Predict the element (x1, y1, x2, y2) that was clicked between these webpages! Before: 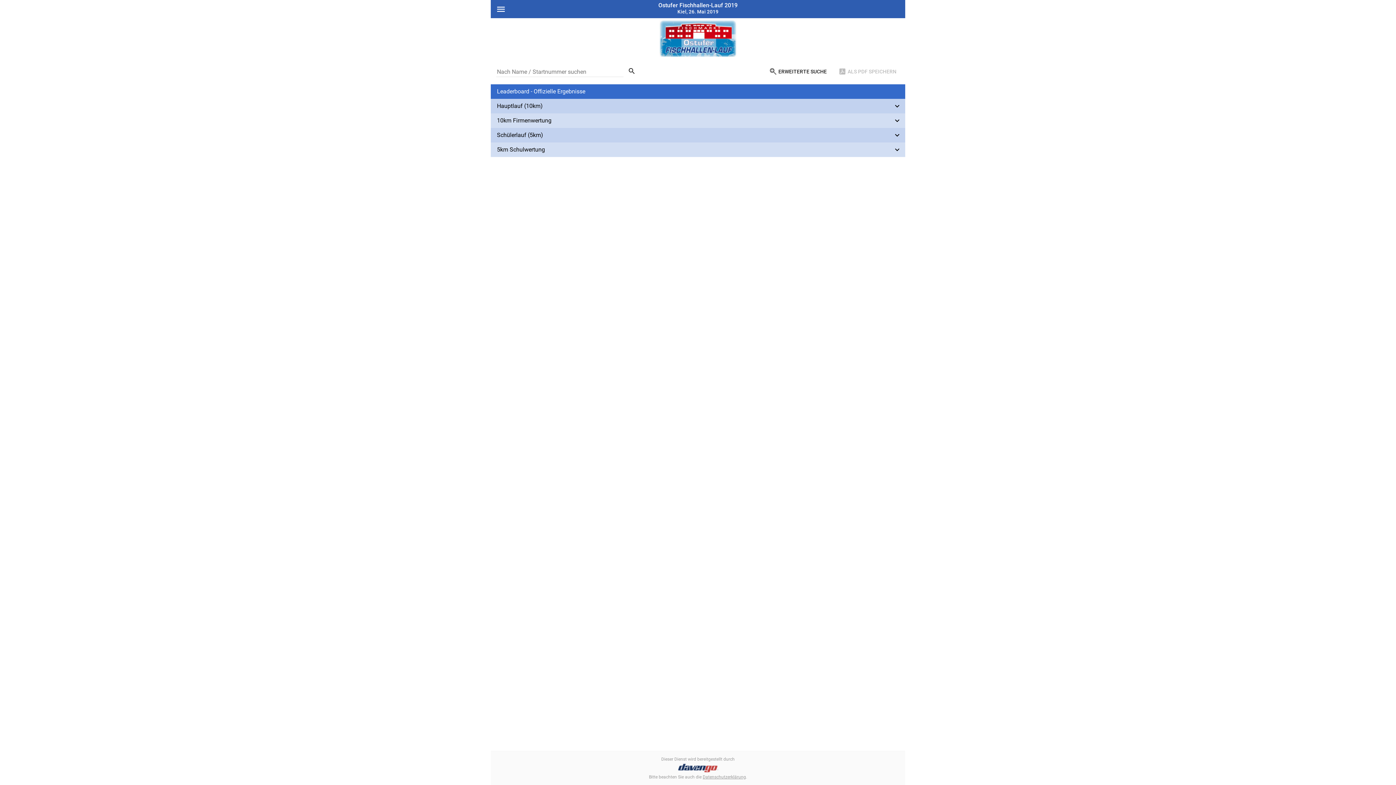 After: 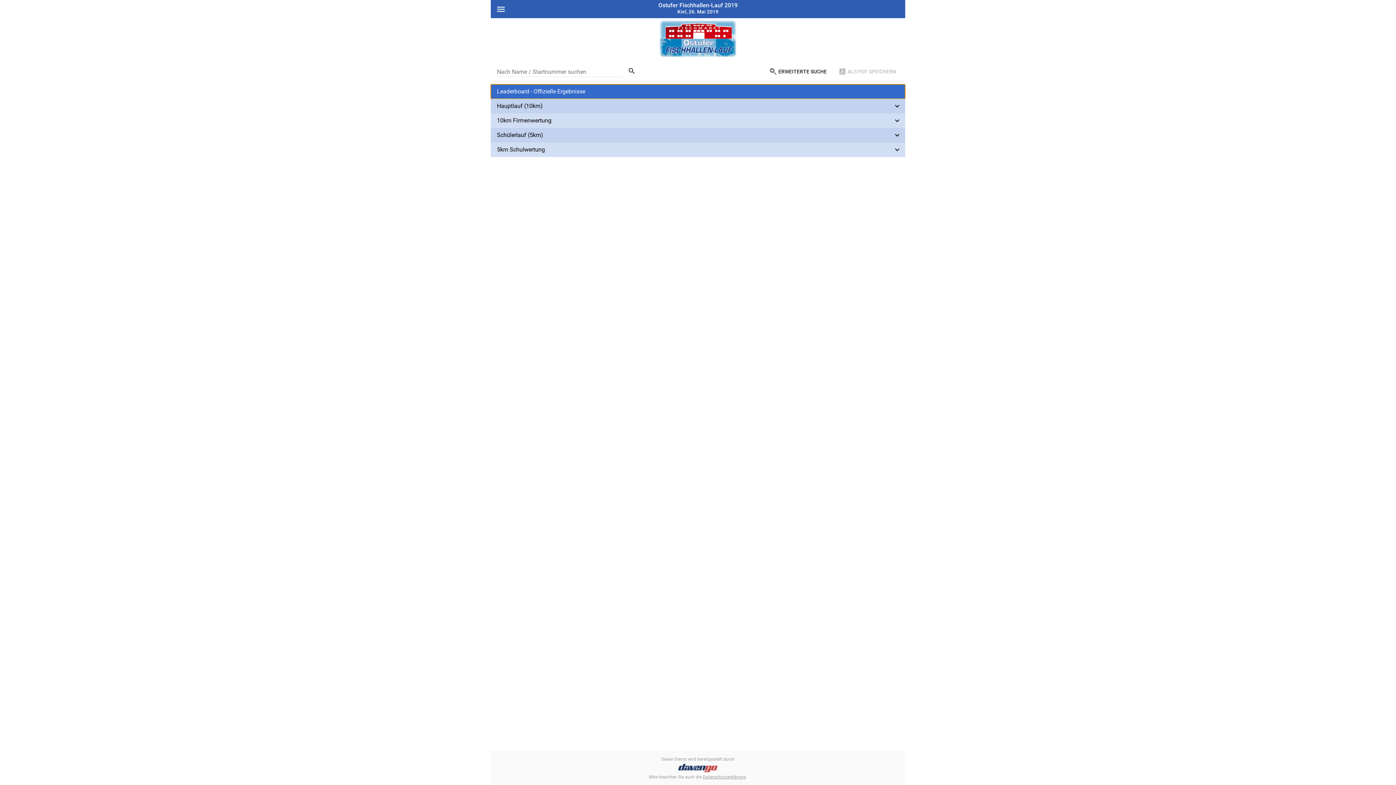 Action: label: Leaderboard - Offizielle Ergebnisse bbox: (490, 84, 905, 98)